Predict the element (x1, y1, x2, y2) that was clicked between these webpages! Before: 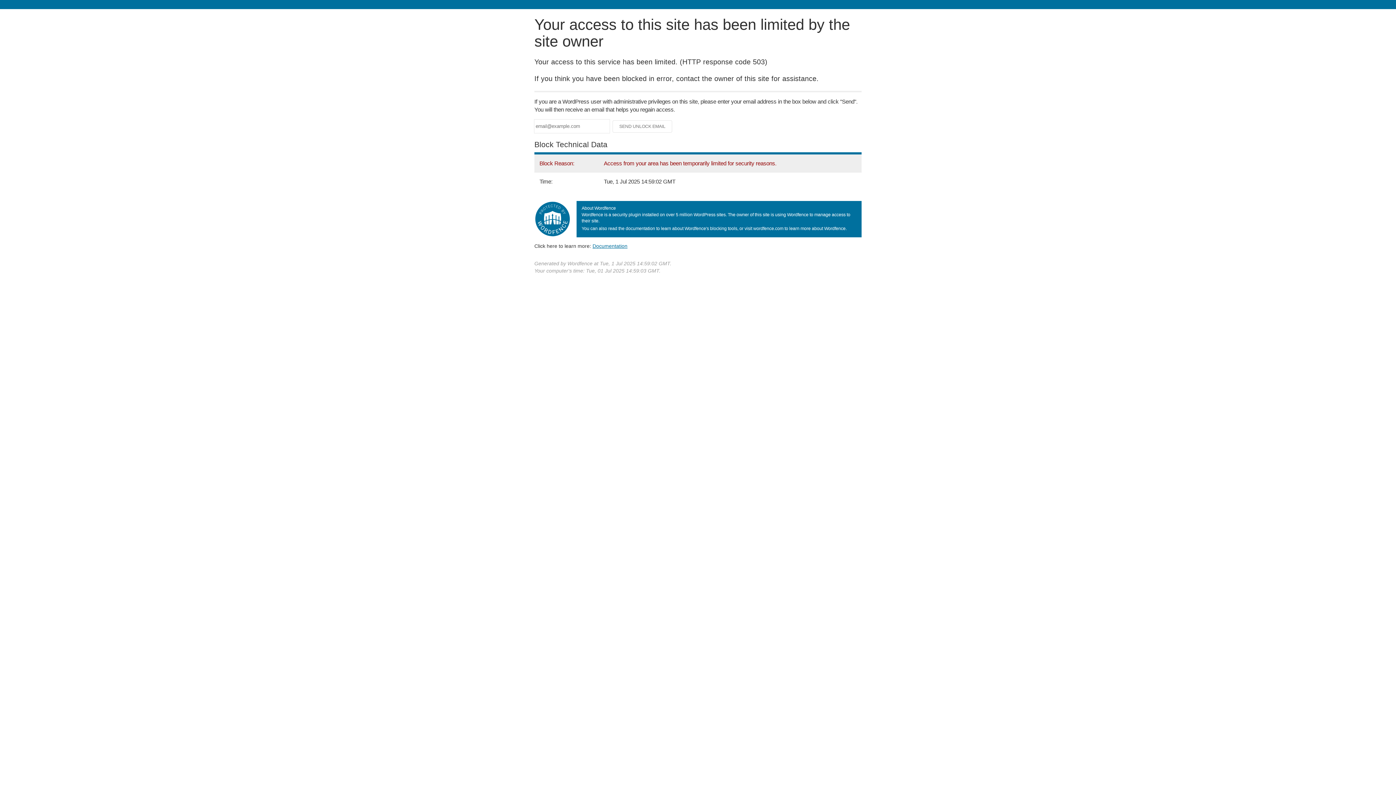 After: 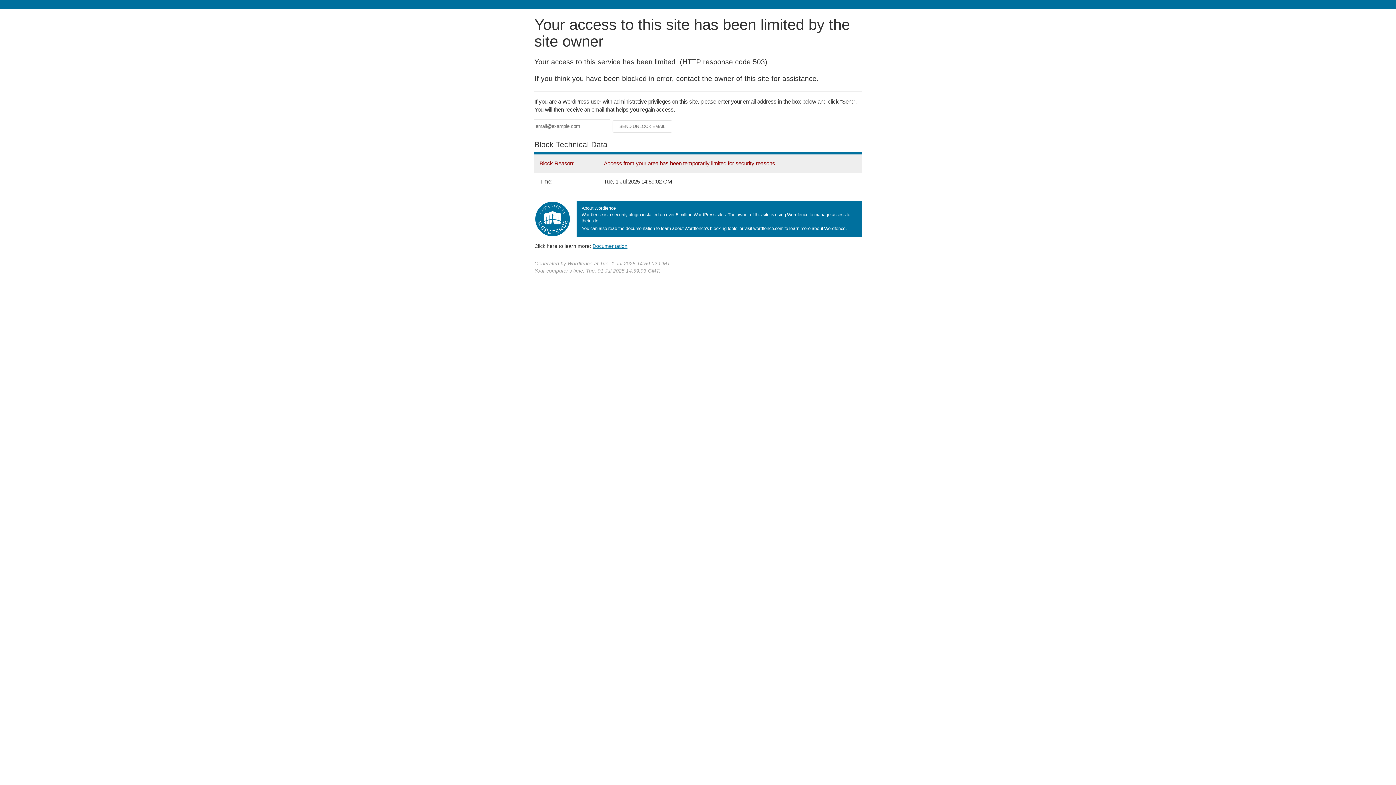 Action: bbox: (592, 243, 627, 248) label: Documentation